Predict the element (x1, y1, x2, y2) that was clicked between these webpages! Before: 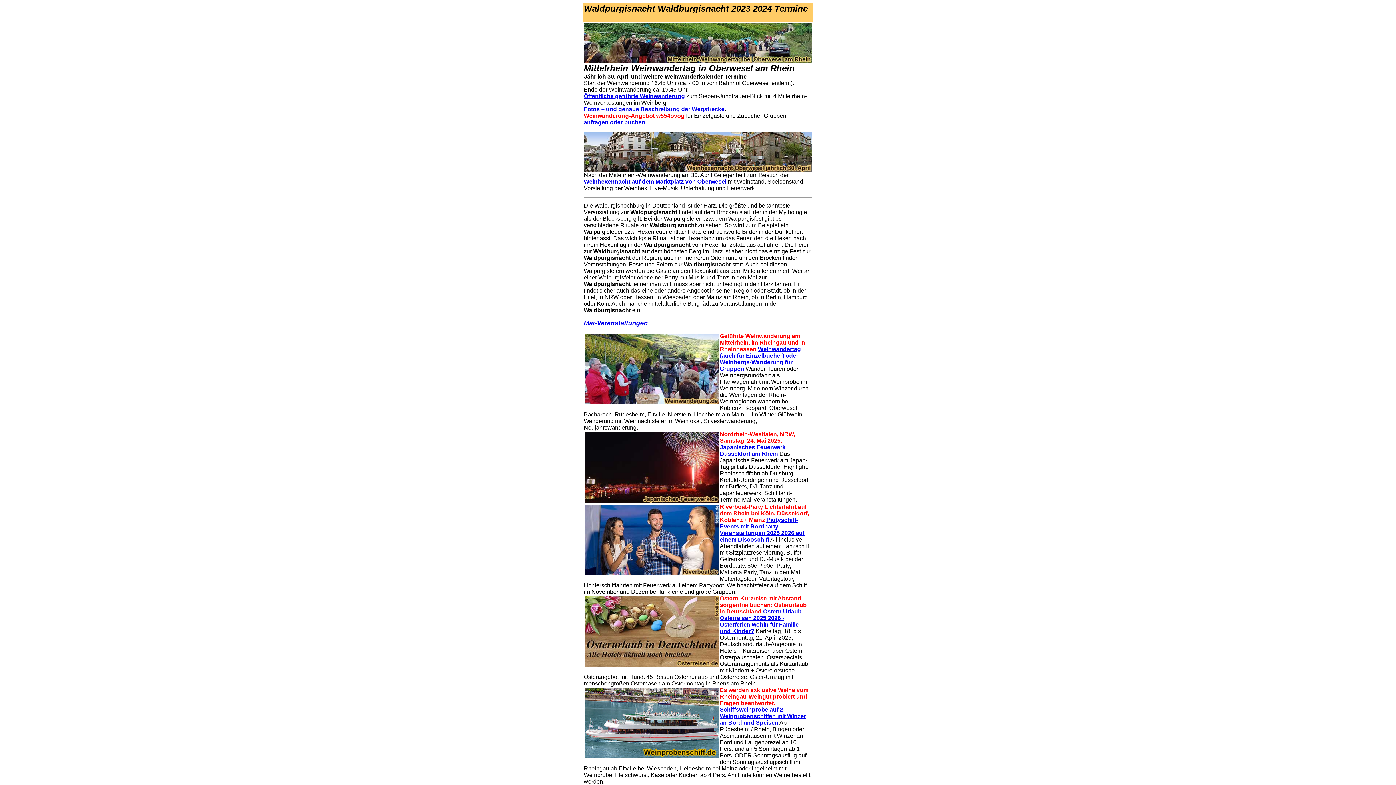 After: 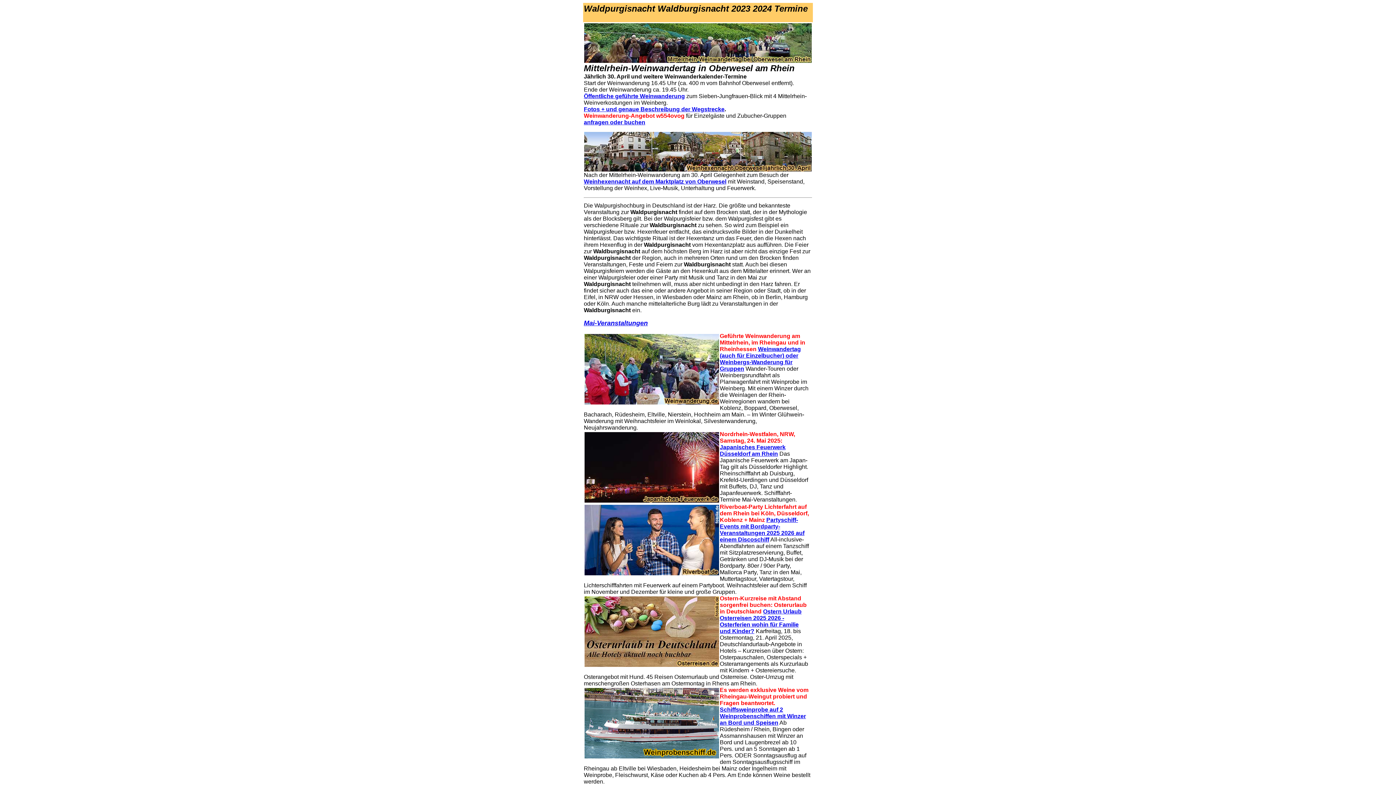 Action: bbox: (584, 166, 812, 173)